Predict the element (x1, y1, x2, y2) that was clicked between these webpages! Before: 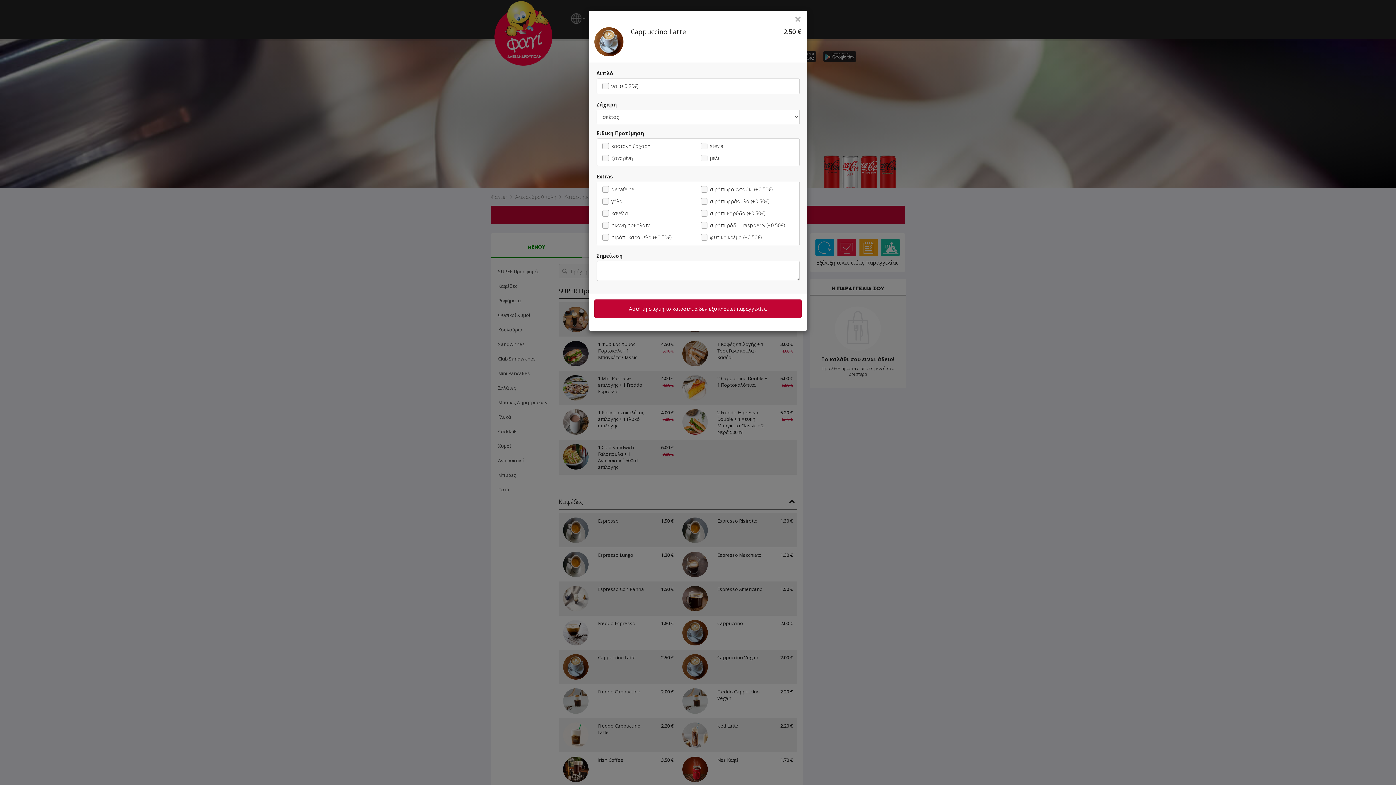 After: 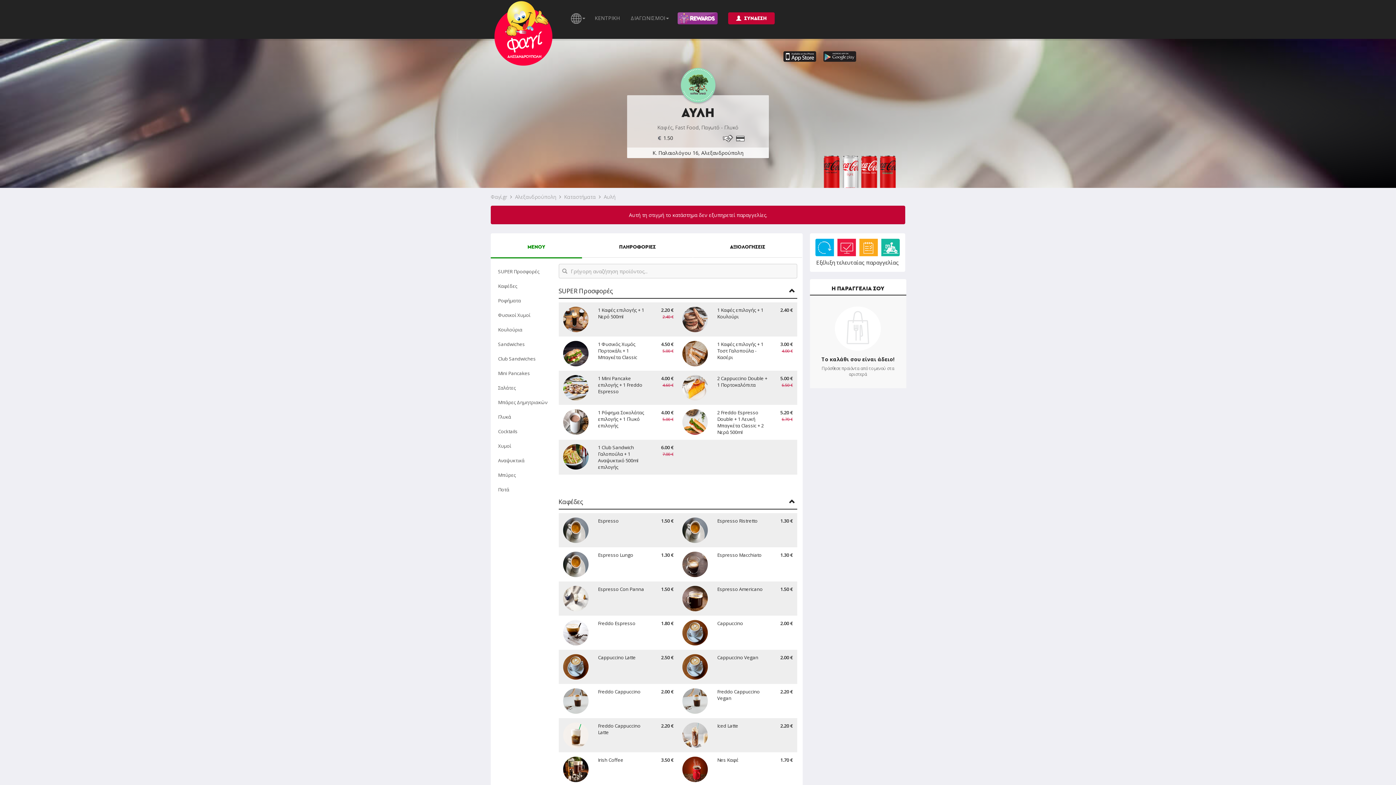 Action: label: × bbox: (794, 15, 801, 21)